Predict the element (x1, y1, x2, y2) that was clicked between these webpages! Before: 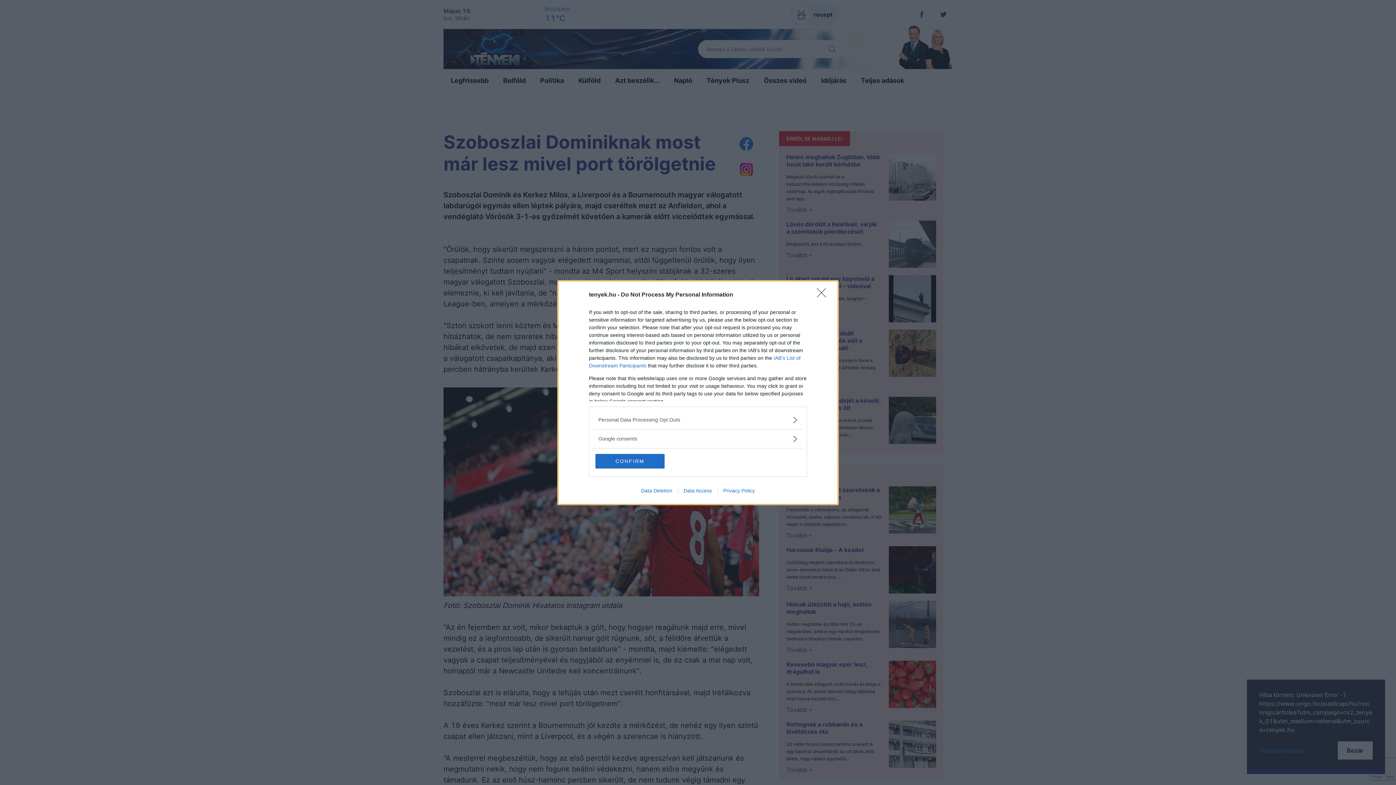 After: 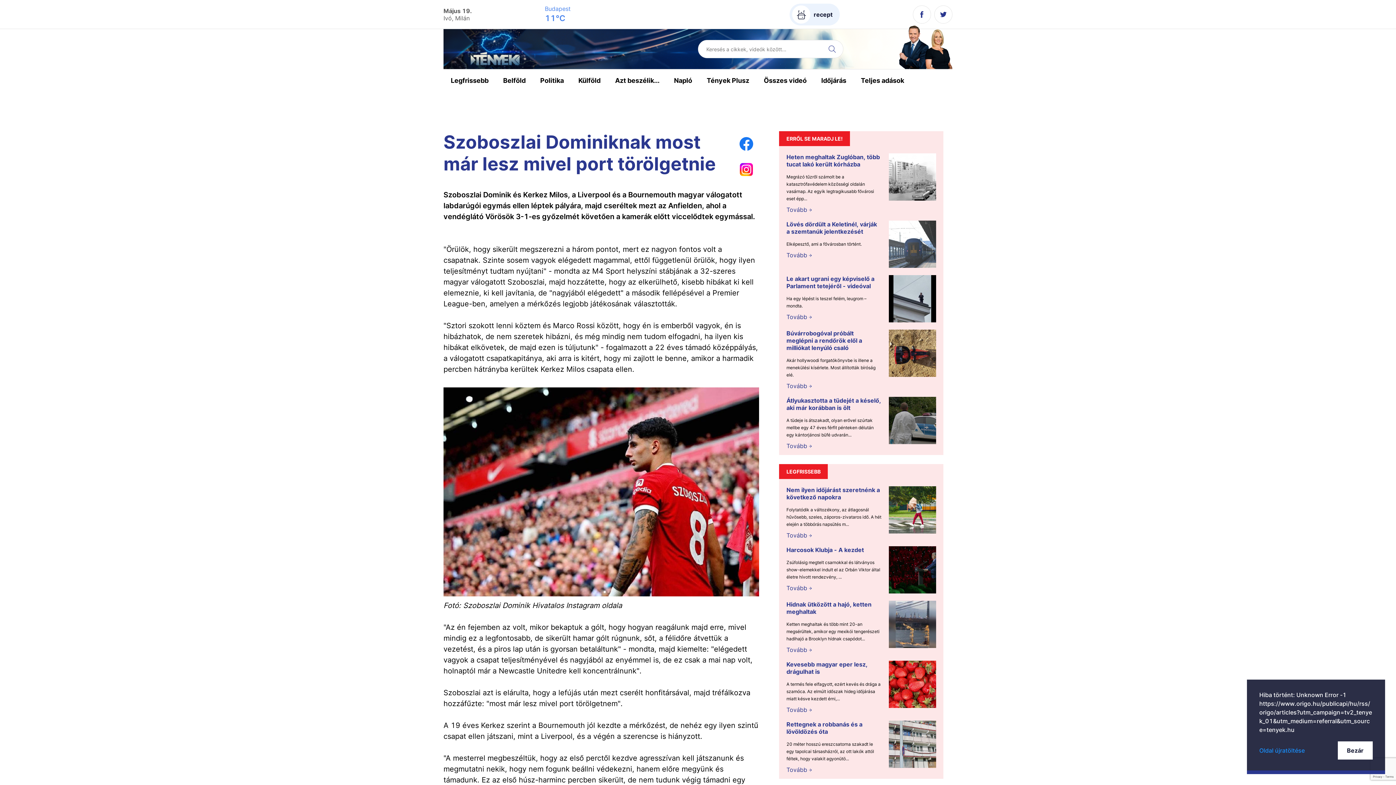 Action: label: CONFIRM bbox: (595, 454, 664, 468)